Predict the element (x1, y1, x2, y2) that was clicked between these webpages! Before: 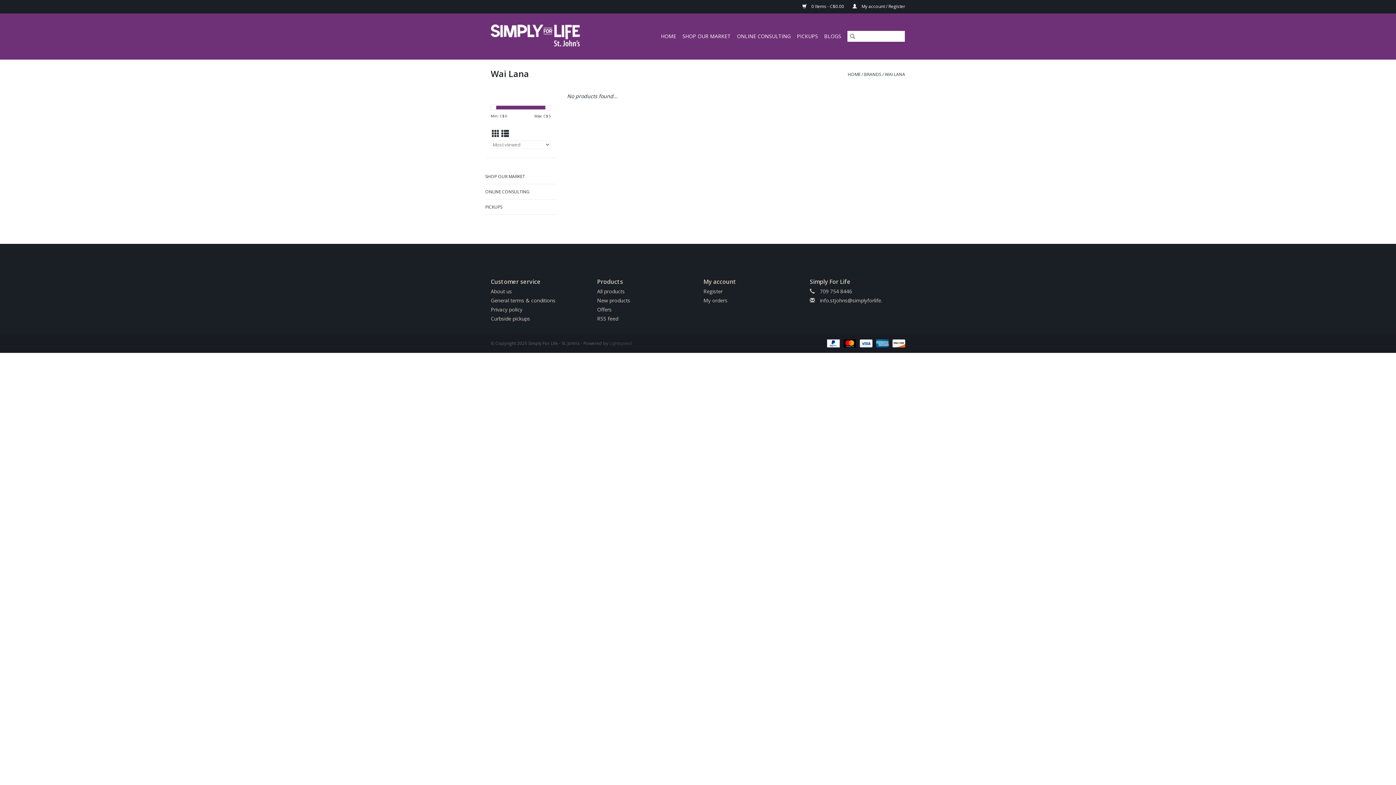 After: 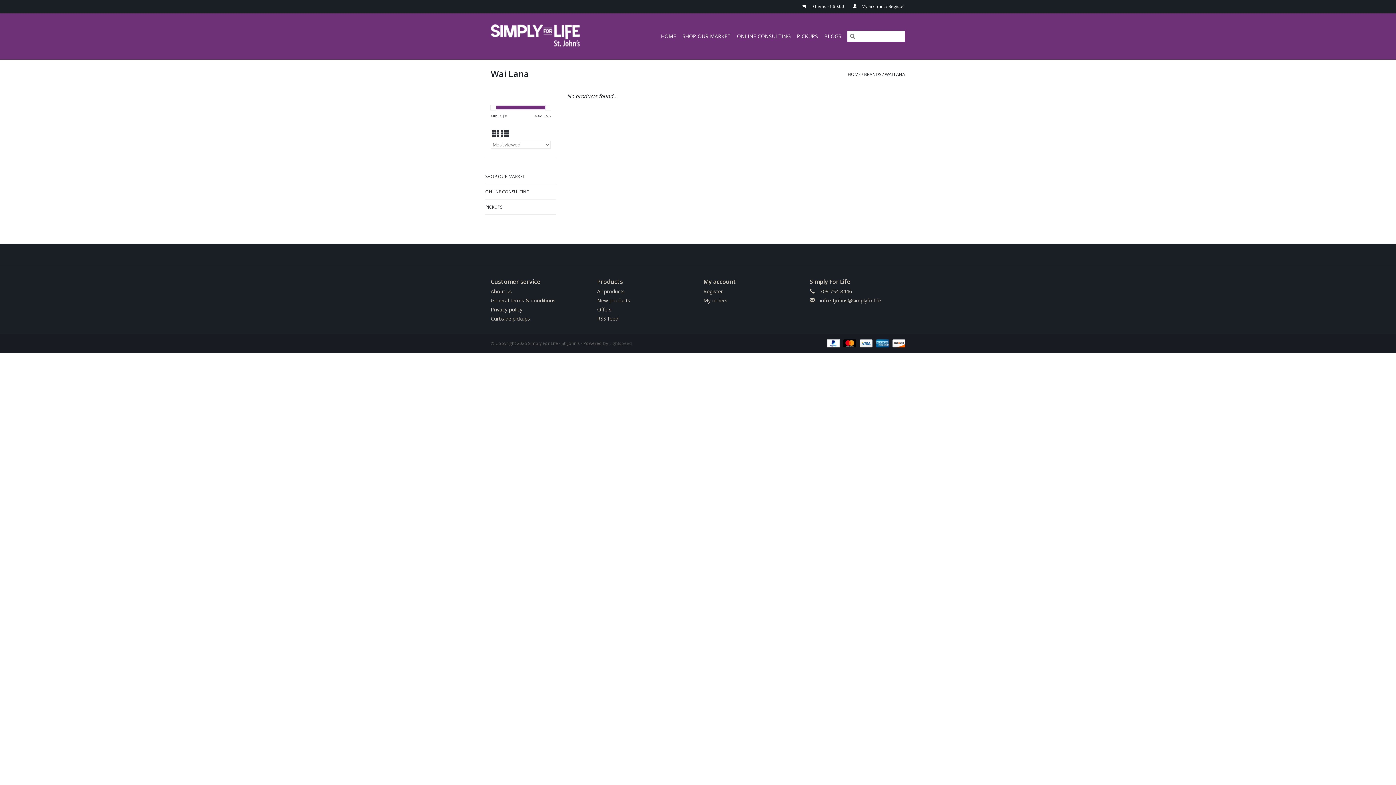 Action: label: Grid view bbox: (492, 128, 499, 138)